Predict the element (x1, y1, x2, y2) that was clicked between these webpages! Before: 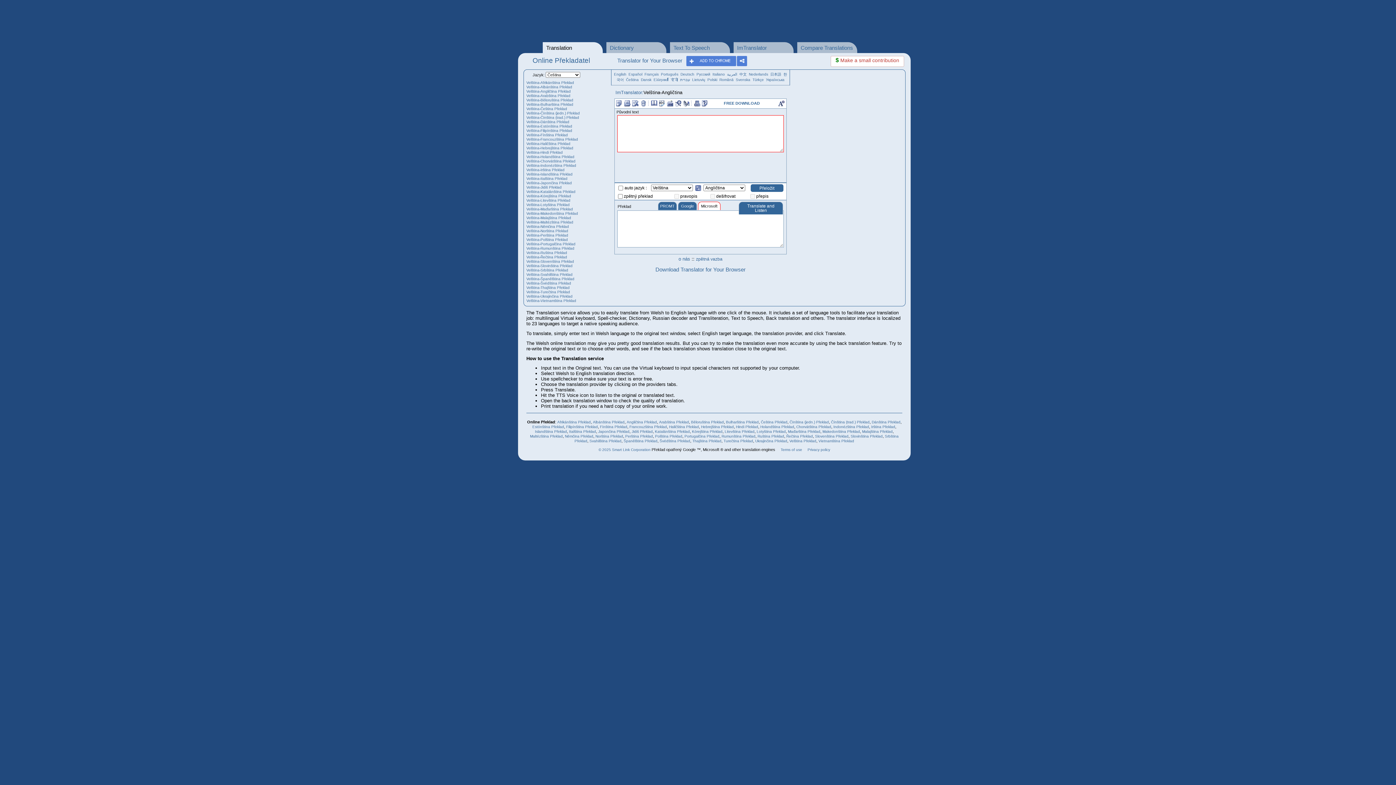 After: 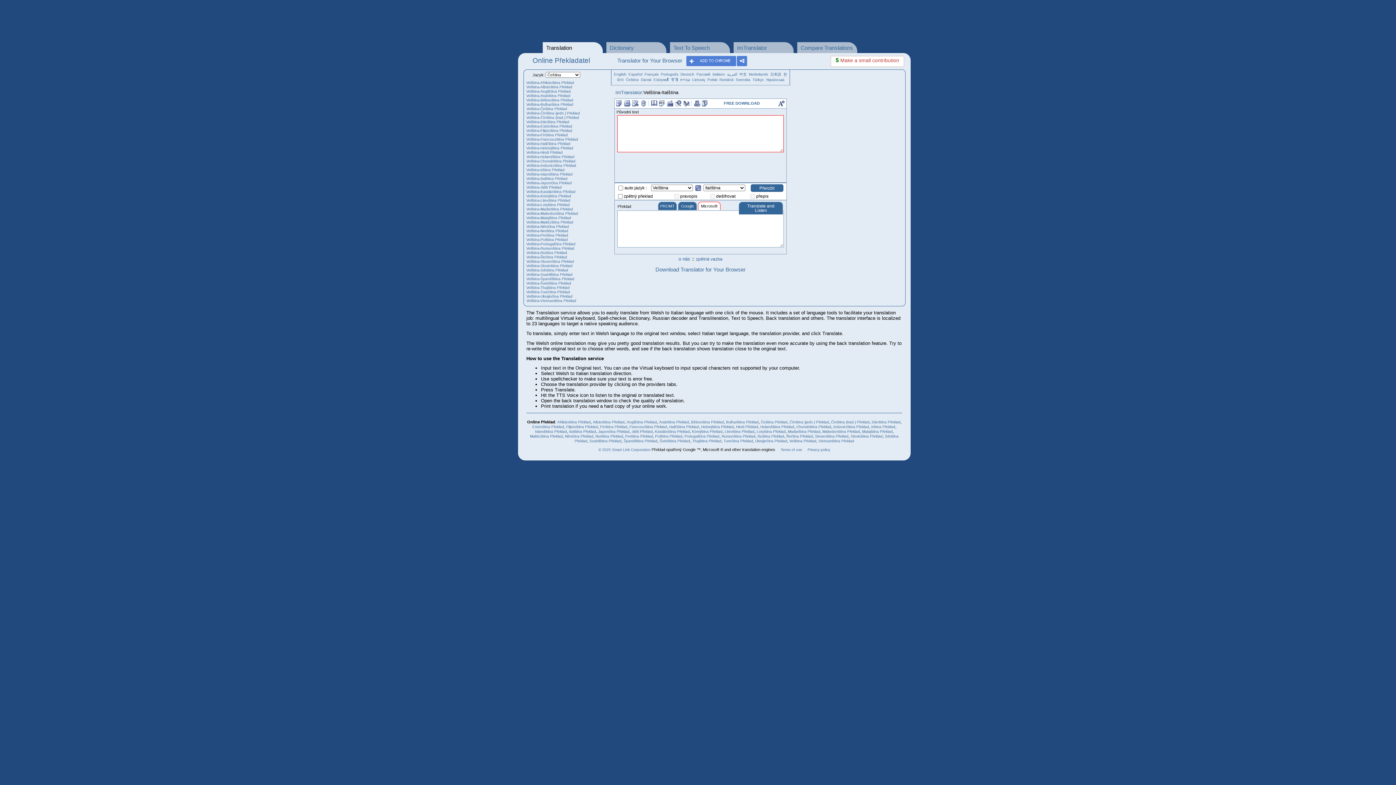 Action: label: Velština-Italština Překlad bbox: (526, 176, 567, 180)